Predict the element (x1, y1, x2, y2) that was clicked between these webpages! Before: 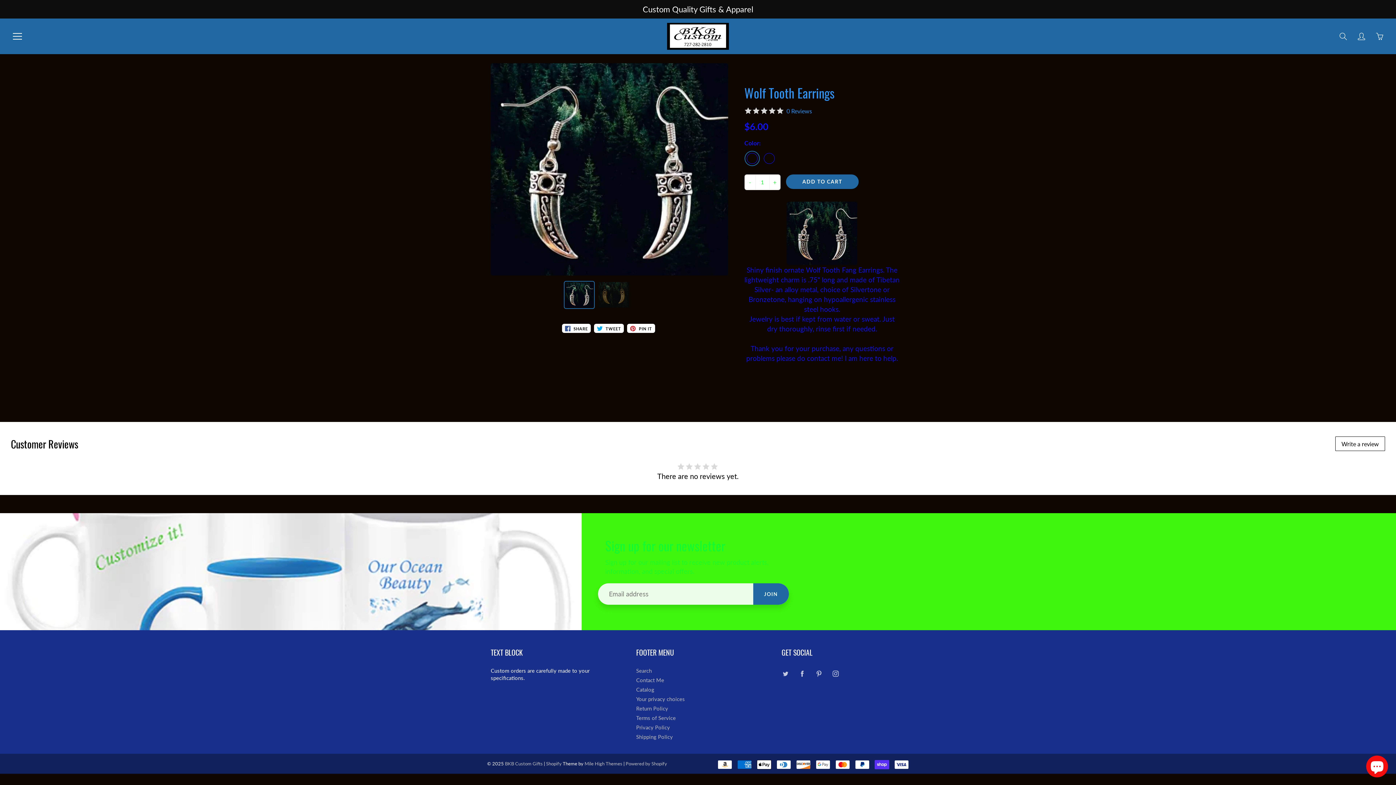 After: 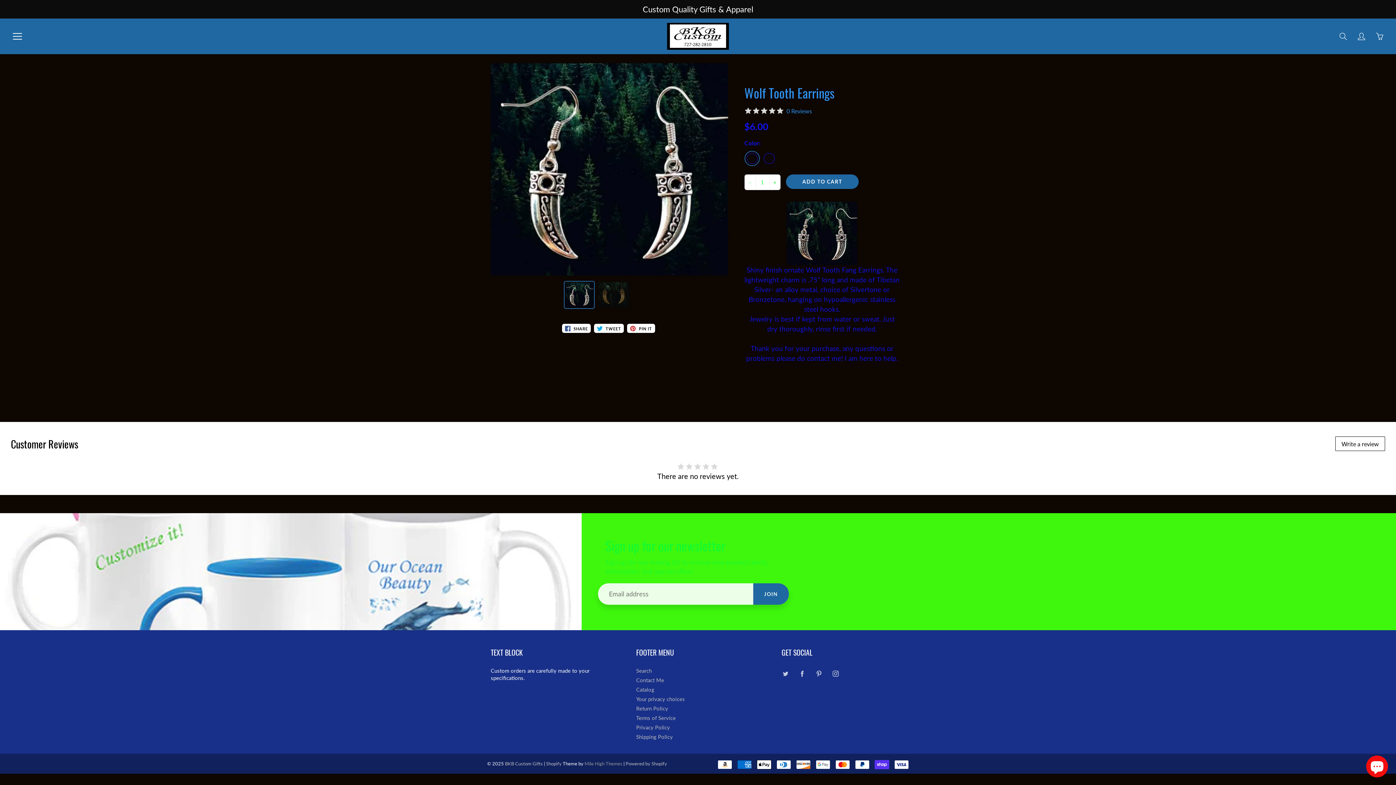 Action: bbox: (584, 761, 622, 766) label: Mile High Themes